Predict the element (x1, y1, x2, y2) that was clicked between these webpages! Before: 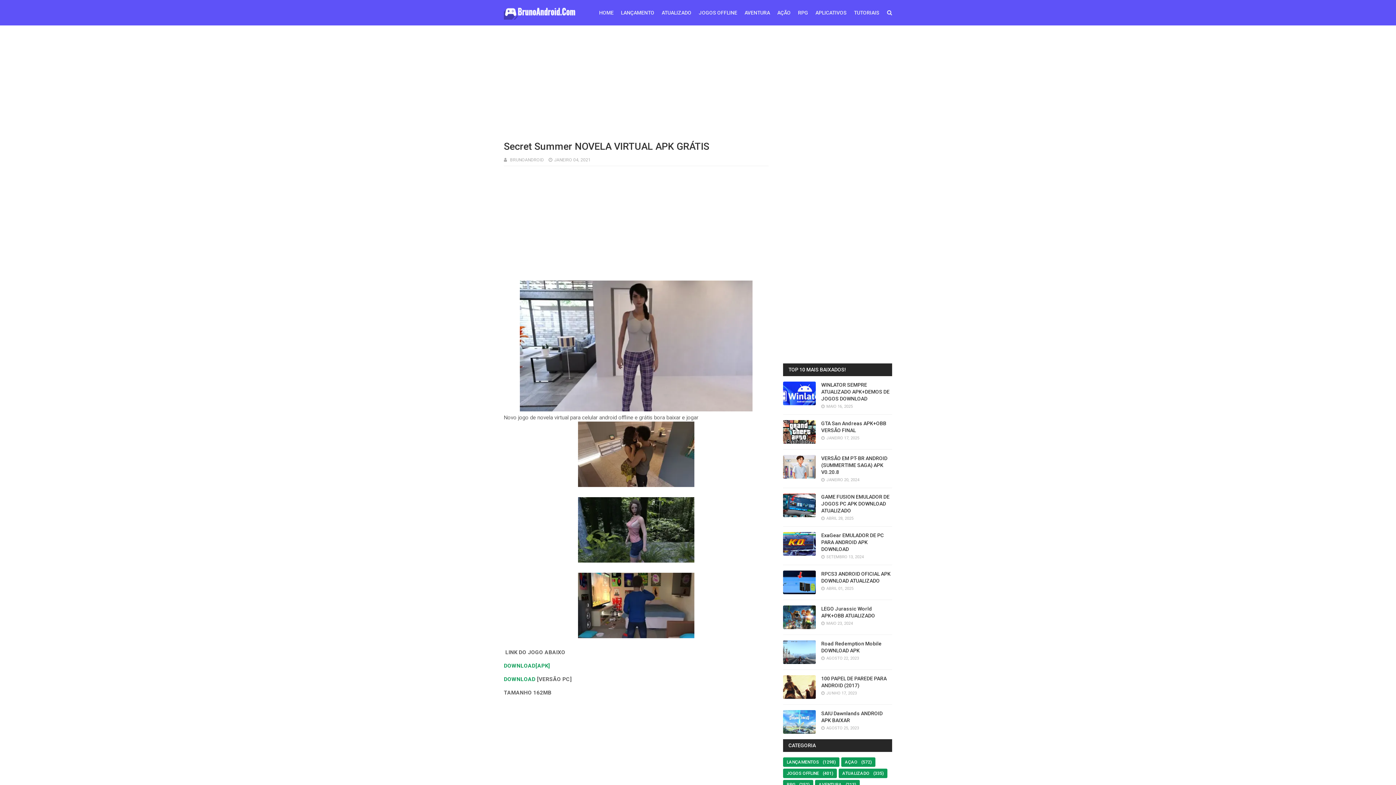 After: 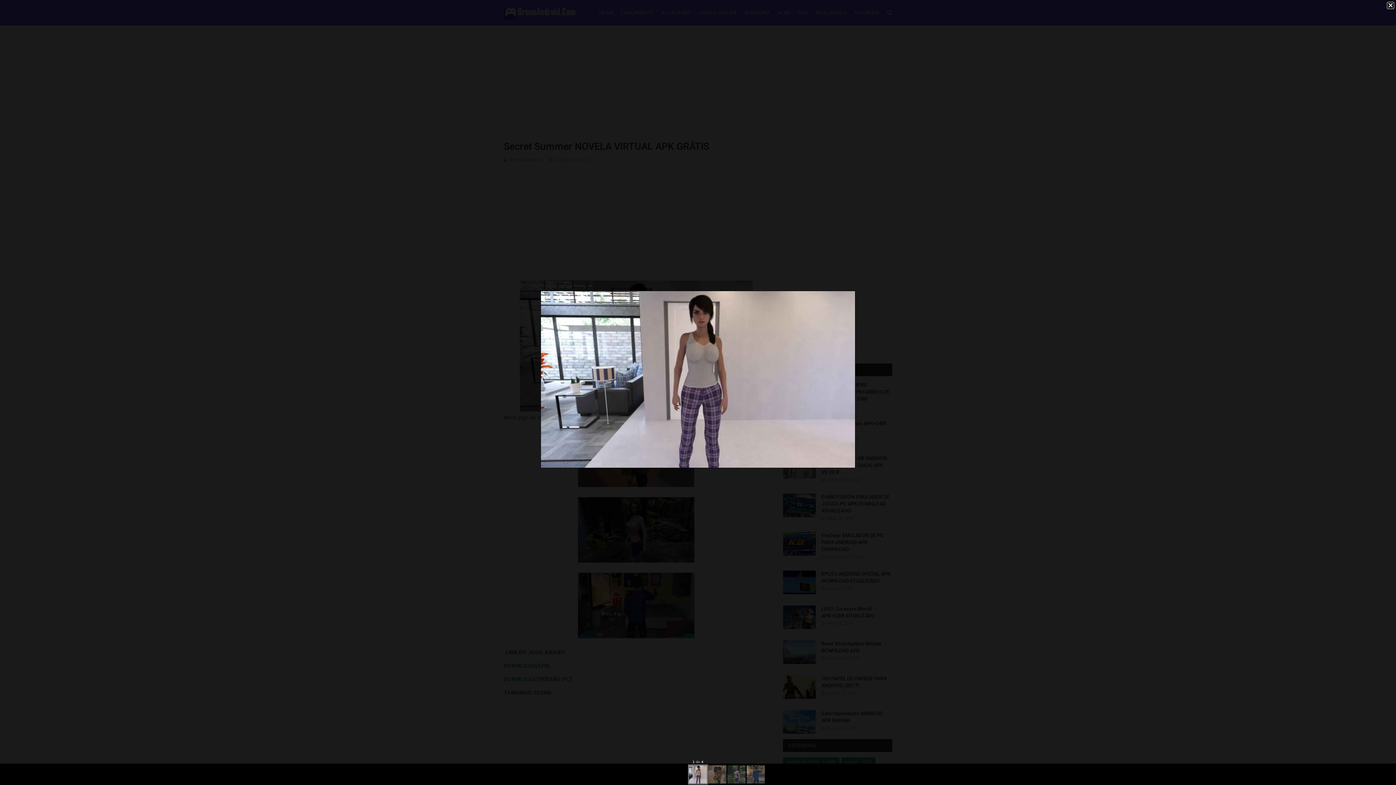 Action: bbox: (520, 406, 752, 413)